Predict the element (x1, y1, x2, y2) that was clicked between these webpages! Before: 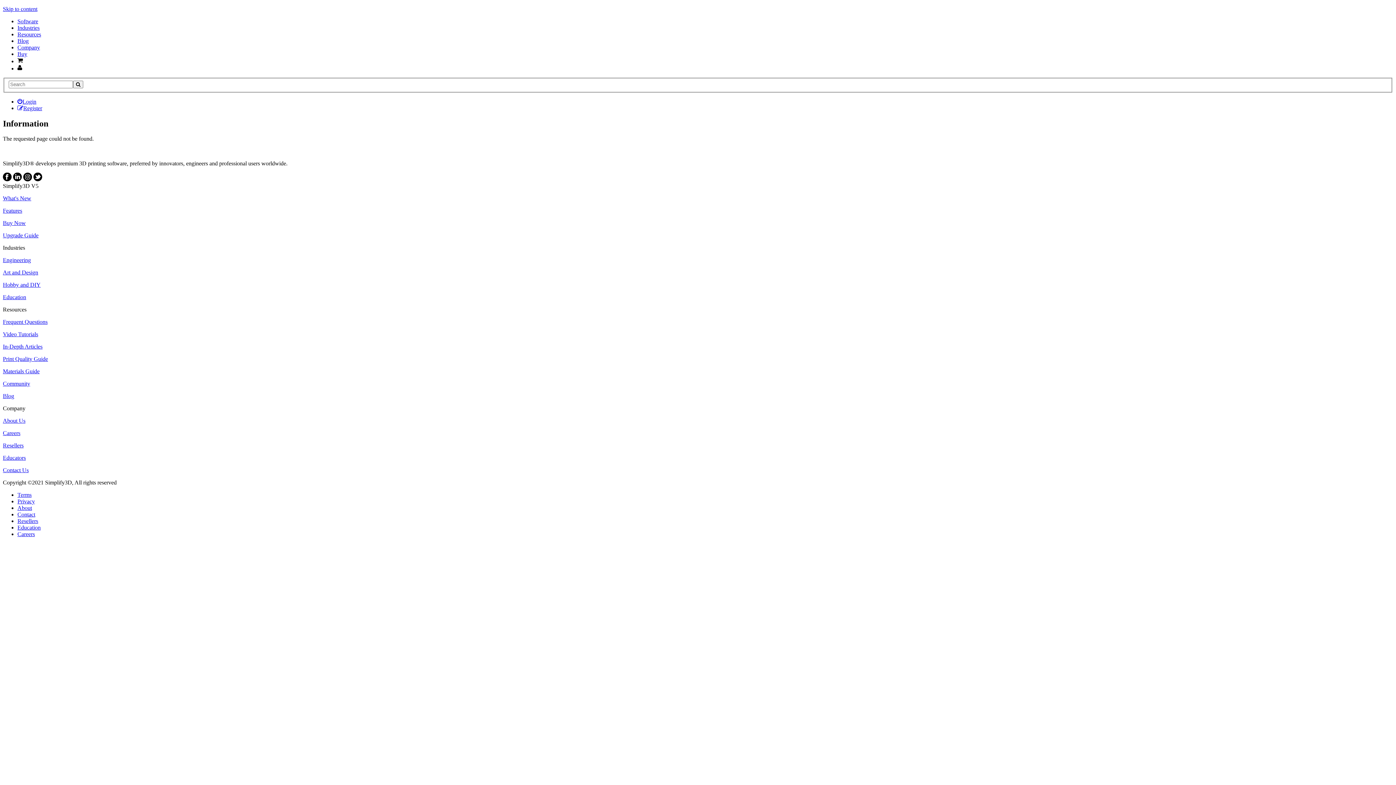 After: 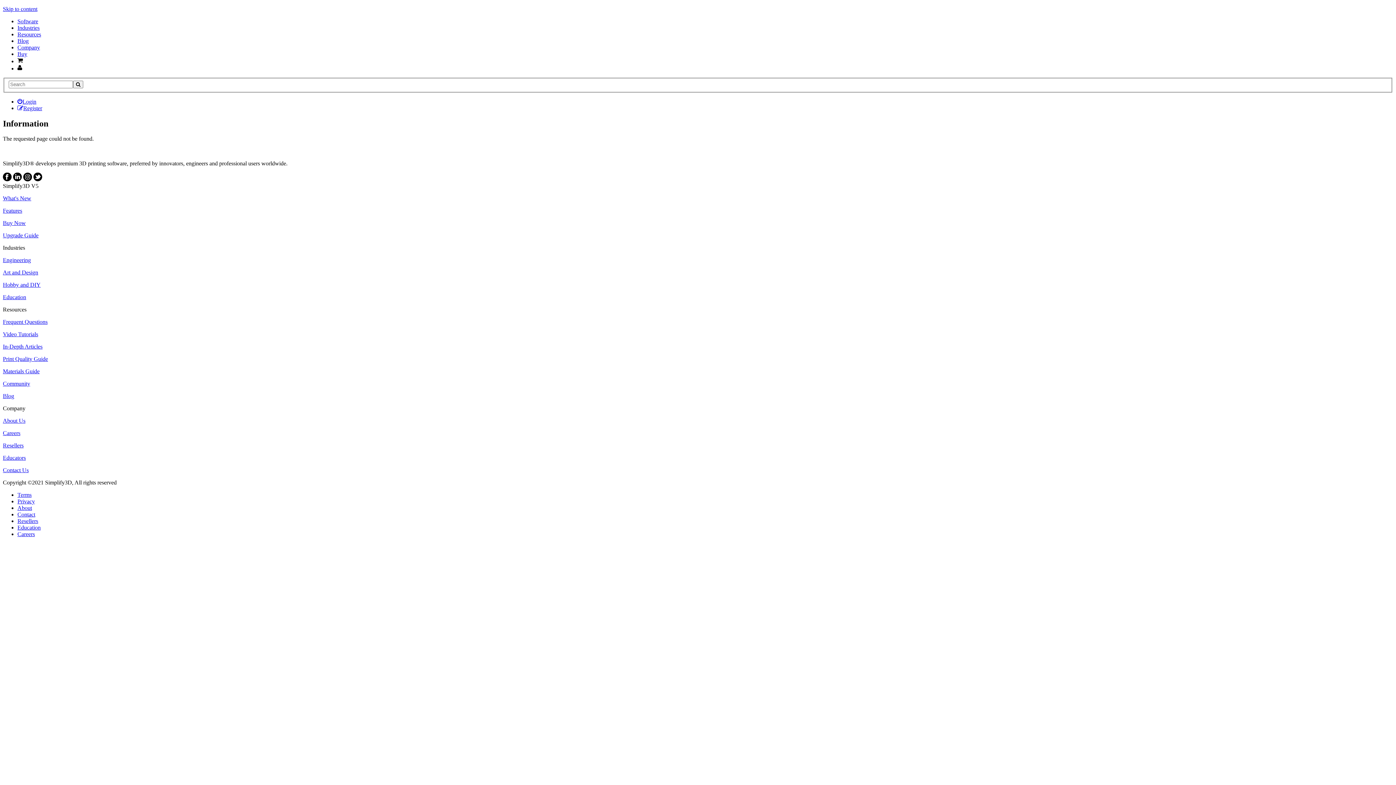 Action: bbox: (33, 176, 42, 182)